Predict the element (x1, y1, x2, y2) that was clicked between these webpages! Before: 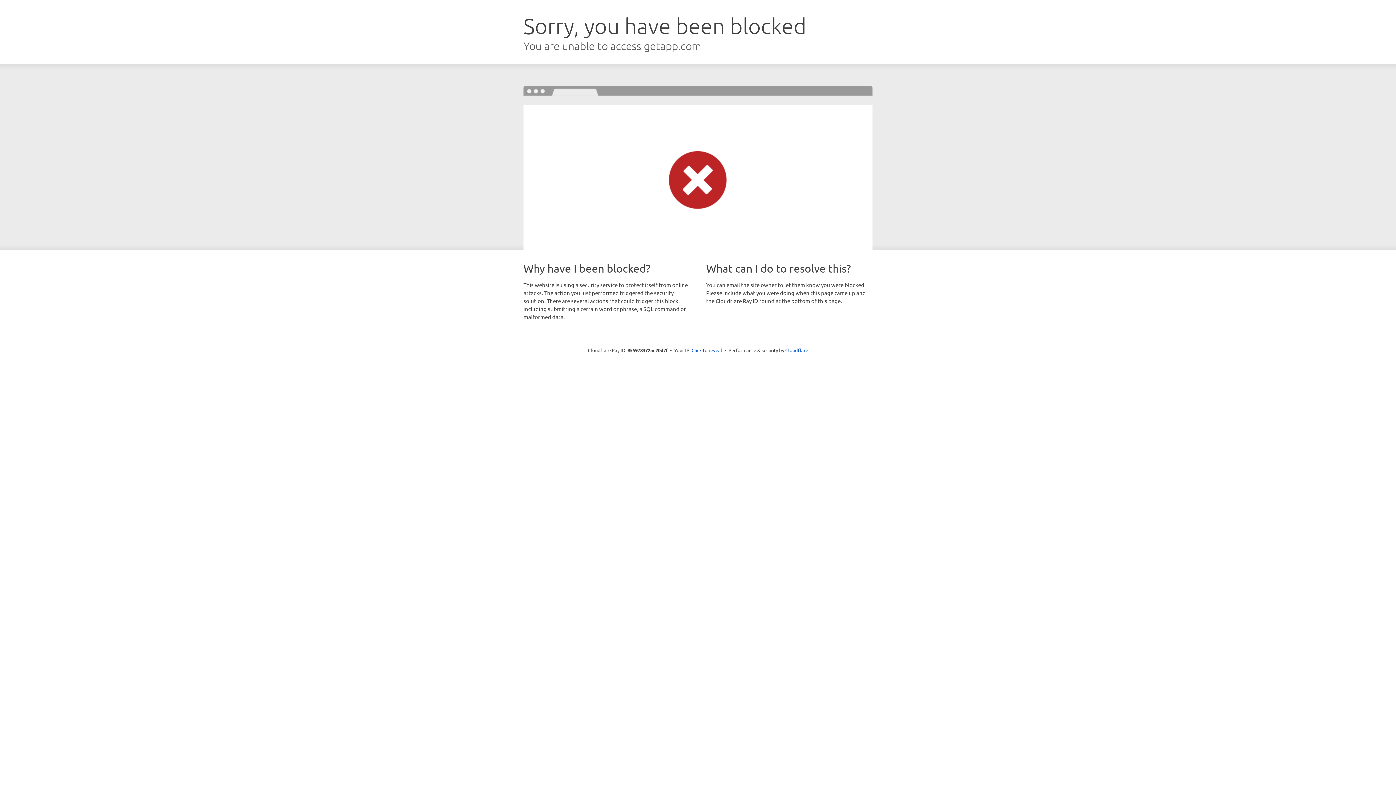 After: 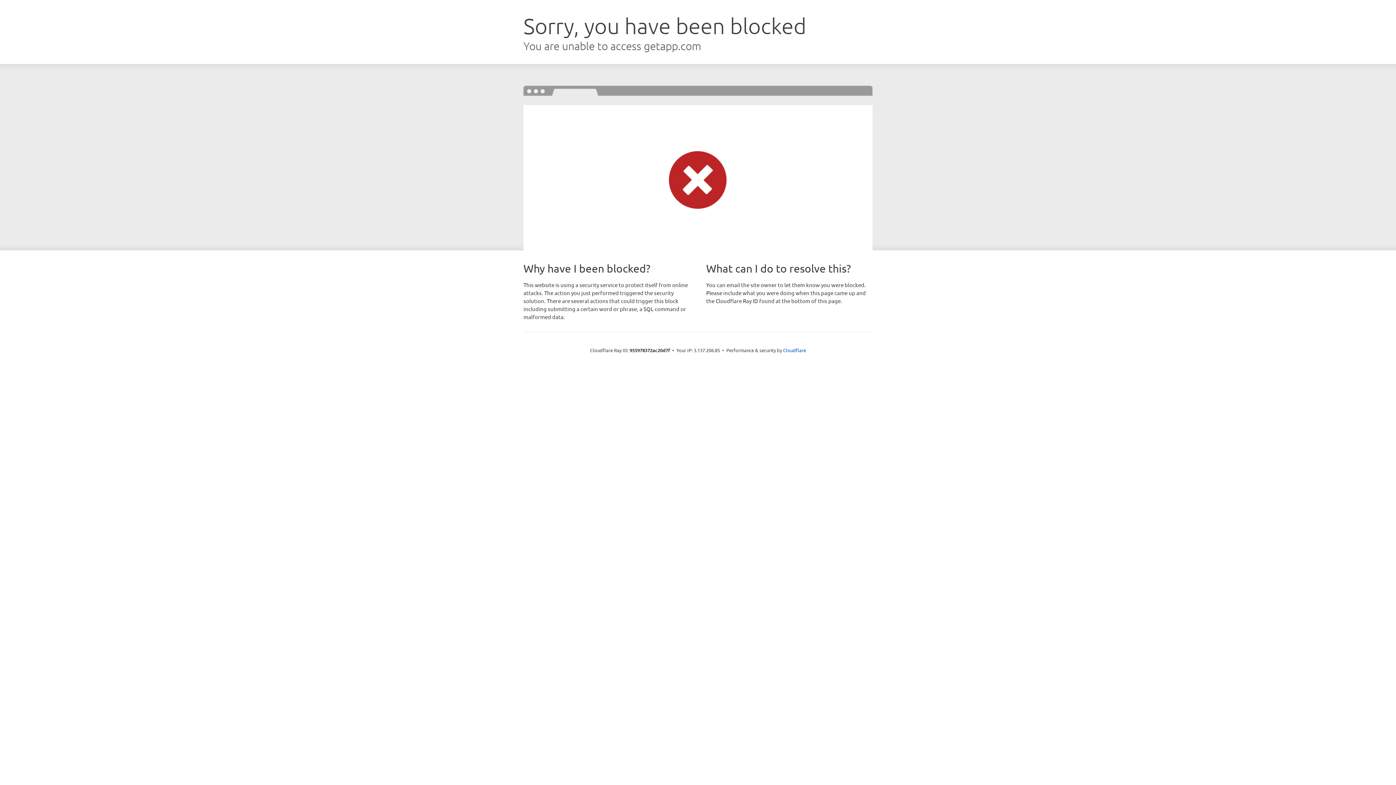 Action: bbox: (691, 346, 722, 353) label: Click to reveal